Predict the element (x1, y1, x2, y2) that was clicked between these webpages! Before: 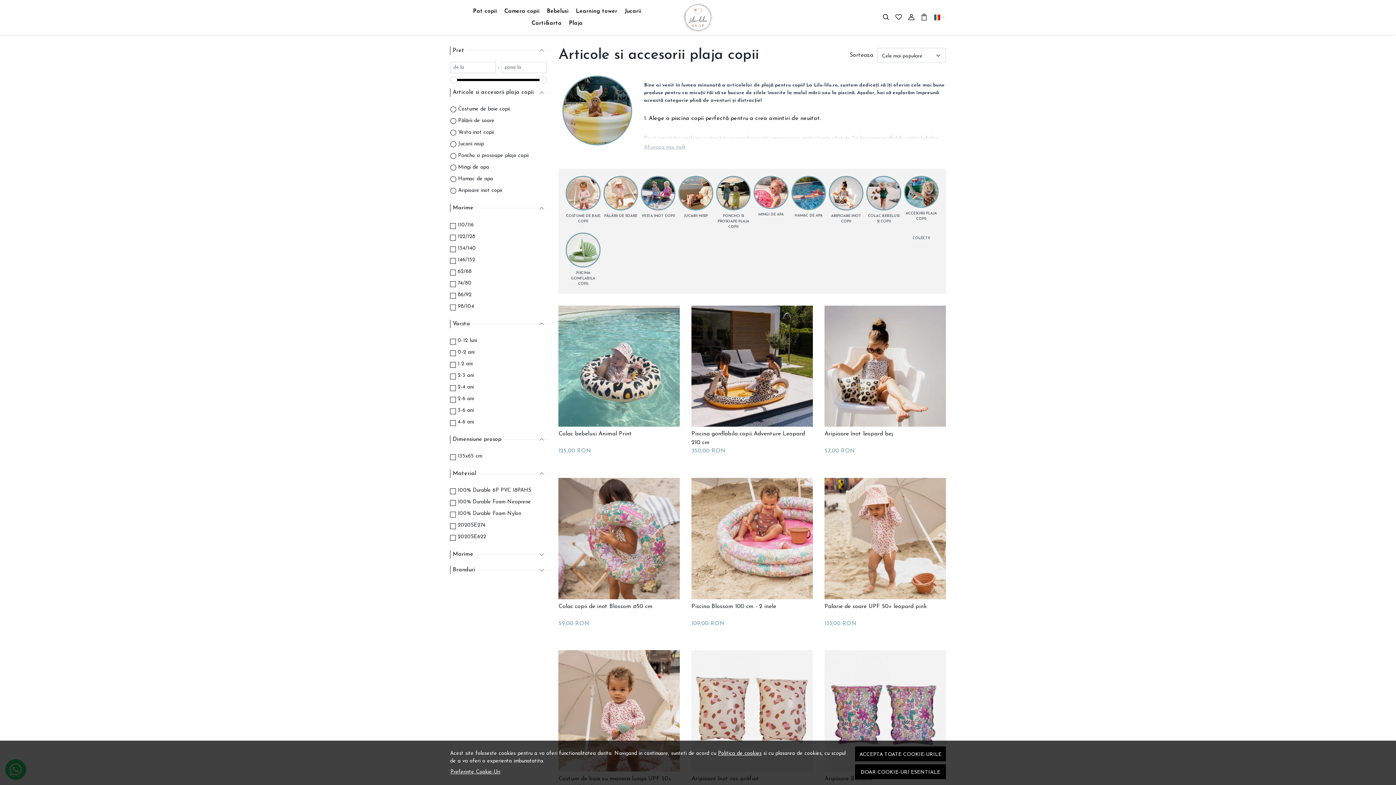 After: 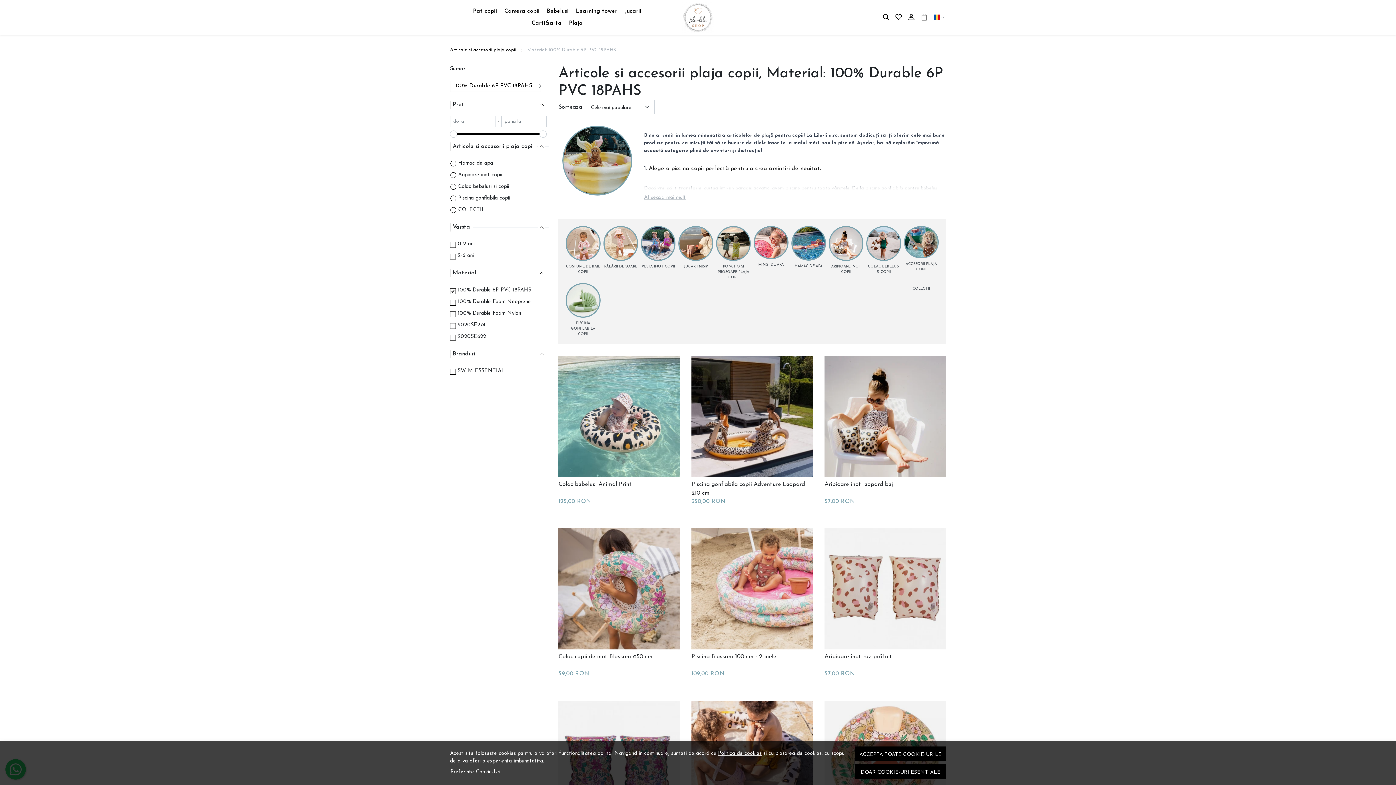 Action: bbox: (457, 485, 531, 496) label: 100% Durable 6P PVC 18PAHS